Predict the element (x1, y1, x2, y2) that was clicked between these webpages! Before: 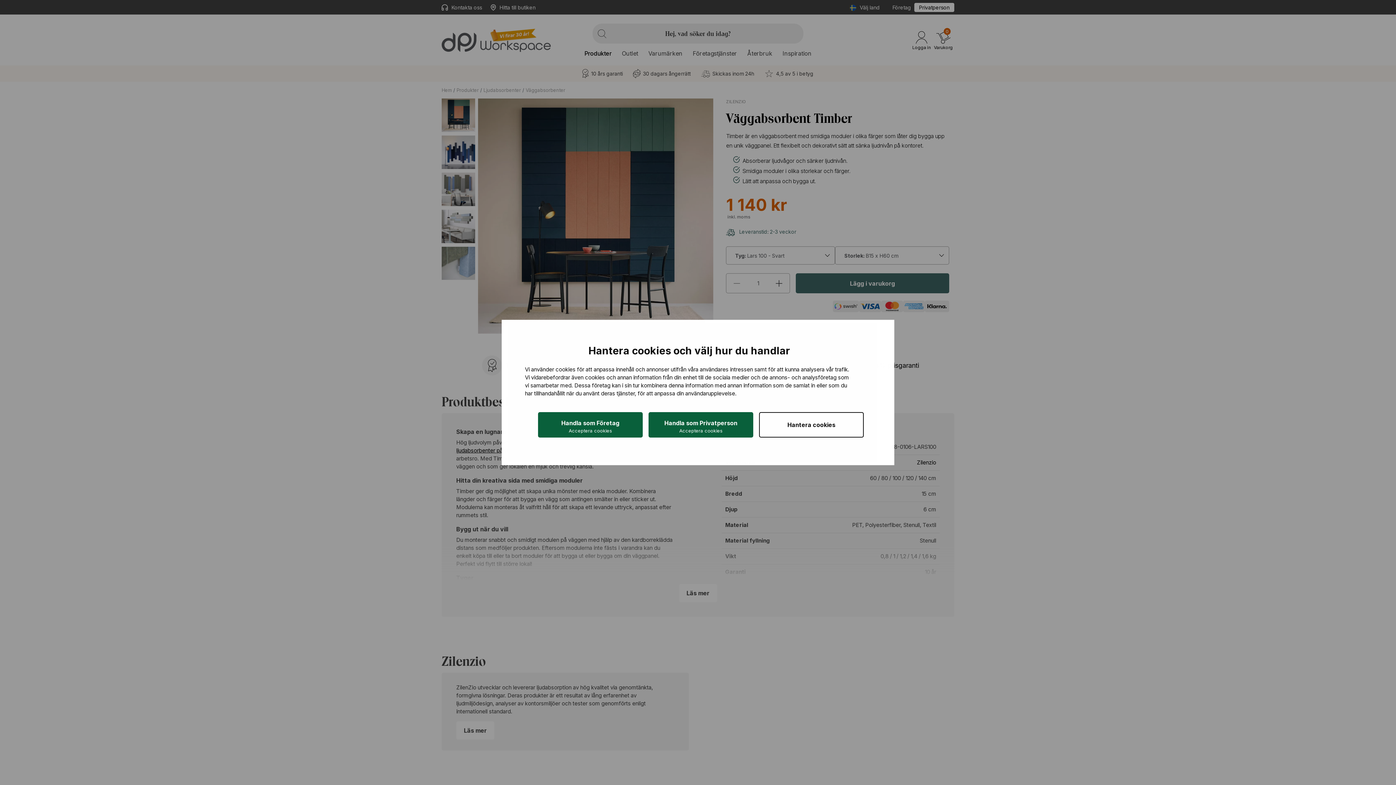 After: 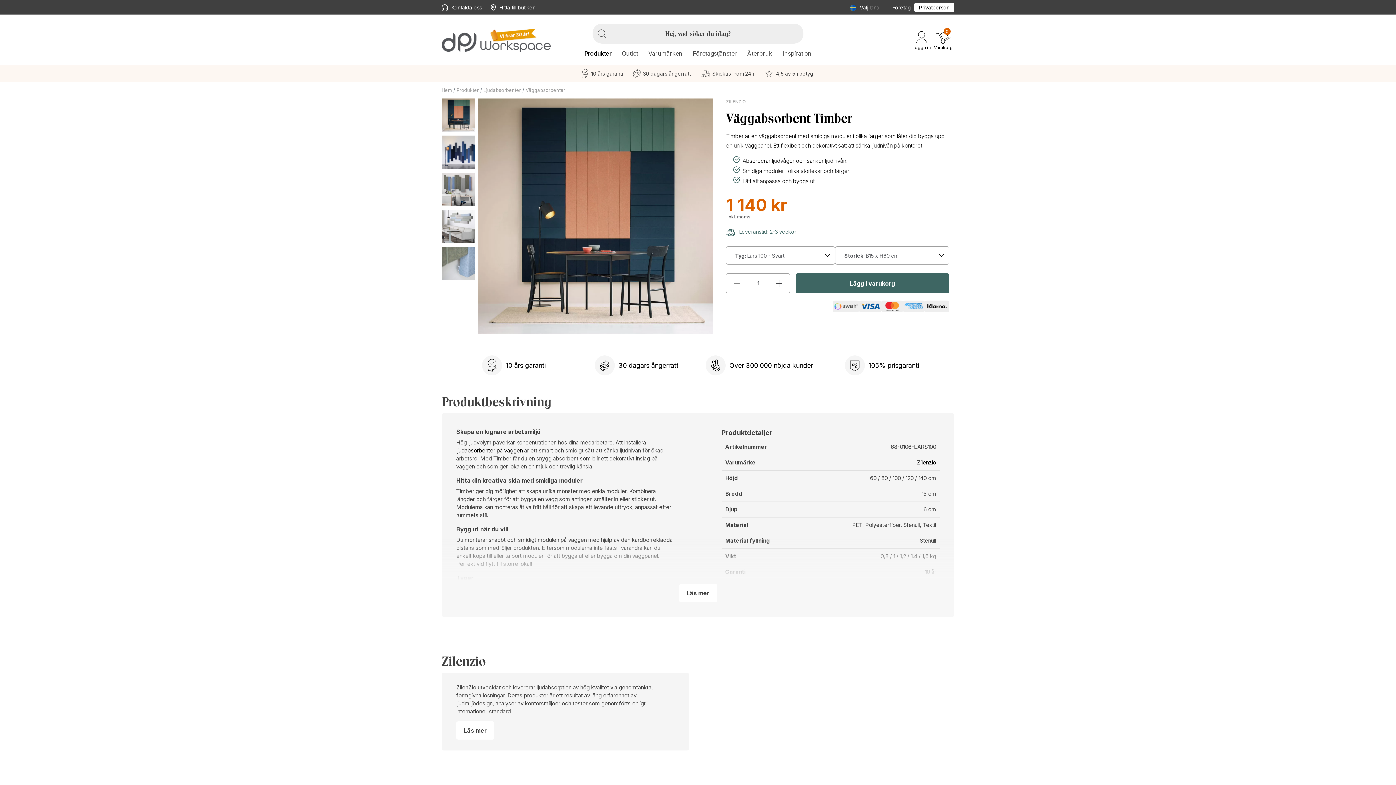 Action: label: Handla som Privatperson
Acceptera cookies bbox: (648, 412, 753, 437)